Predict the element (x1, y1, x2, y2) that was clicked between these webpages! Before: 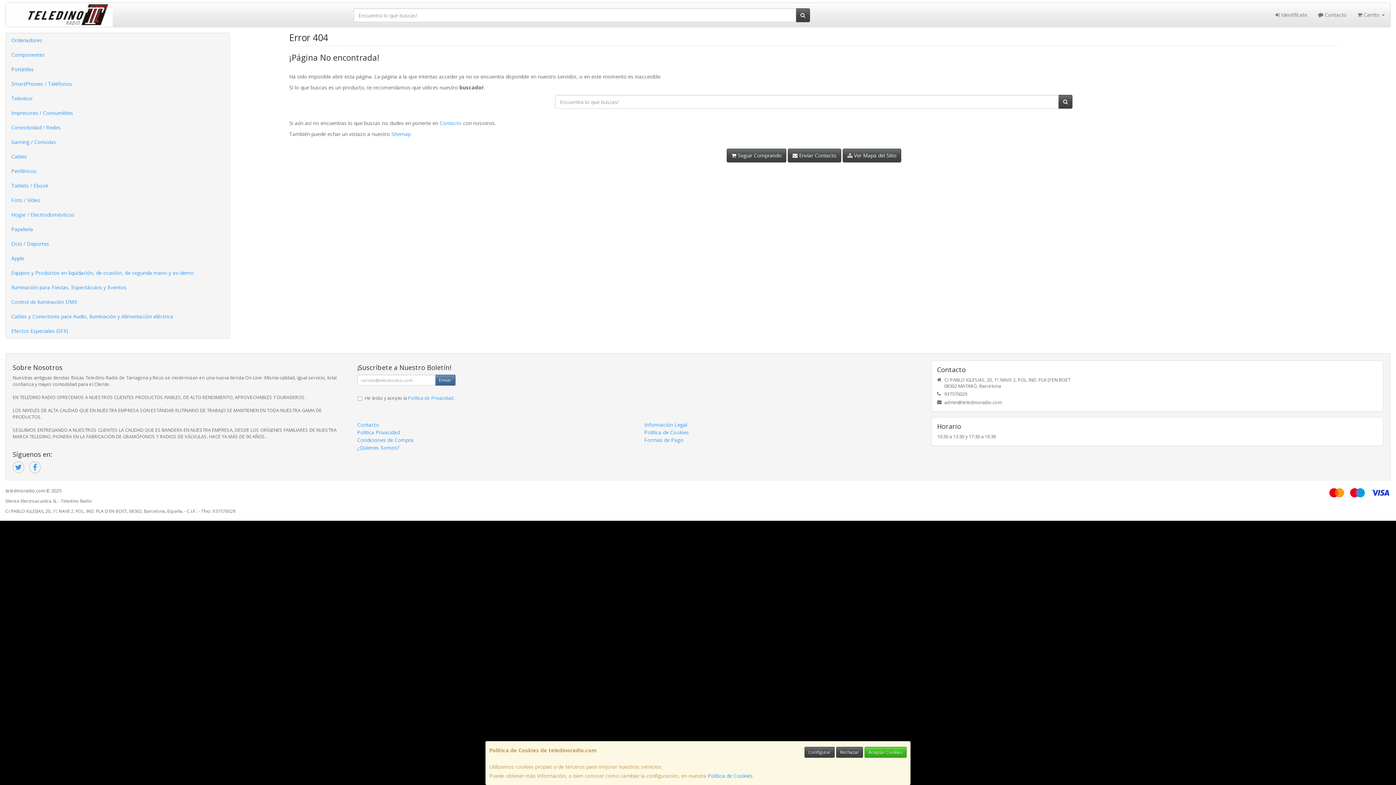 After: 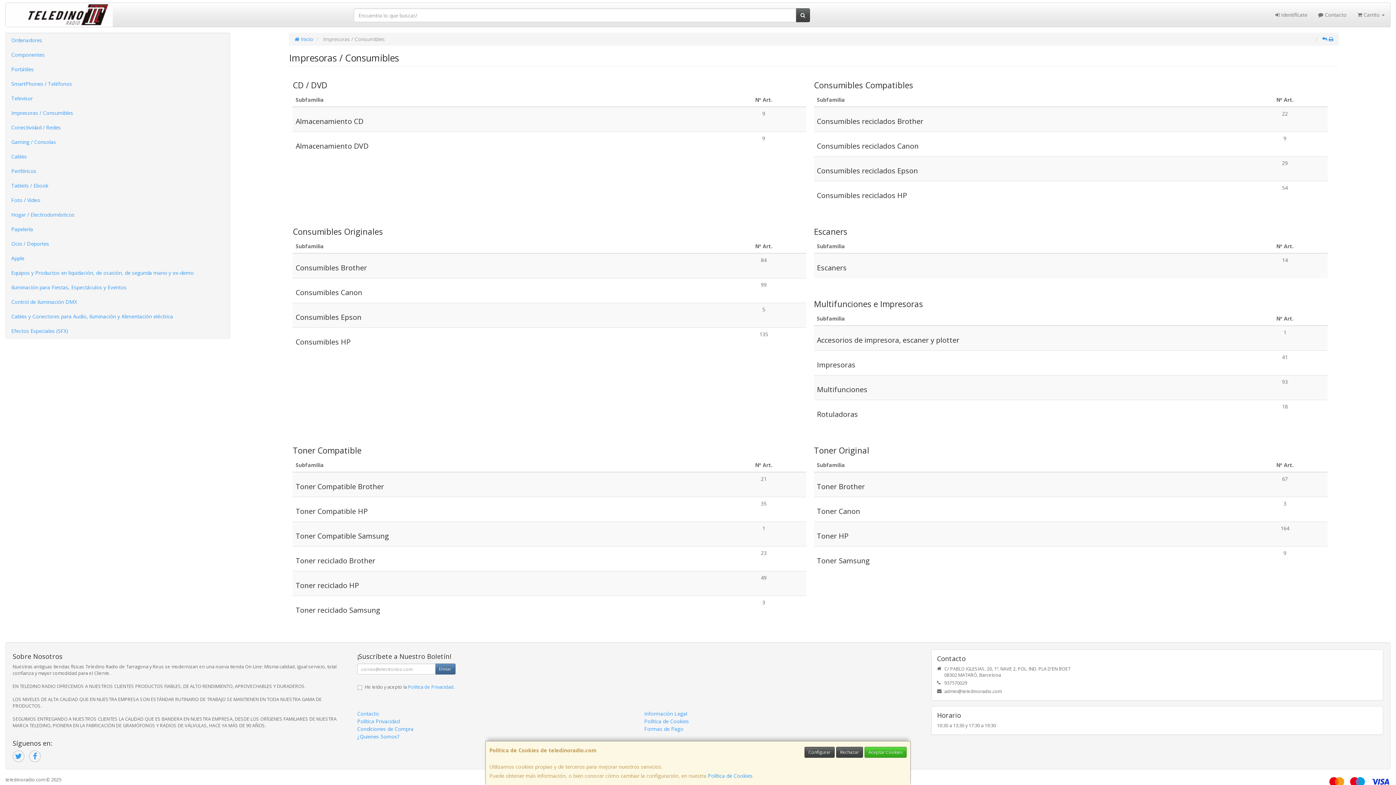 Action: bbox: (5, 105, 229, 120) label: Impresoras / Consumibles